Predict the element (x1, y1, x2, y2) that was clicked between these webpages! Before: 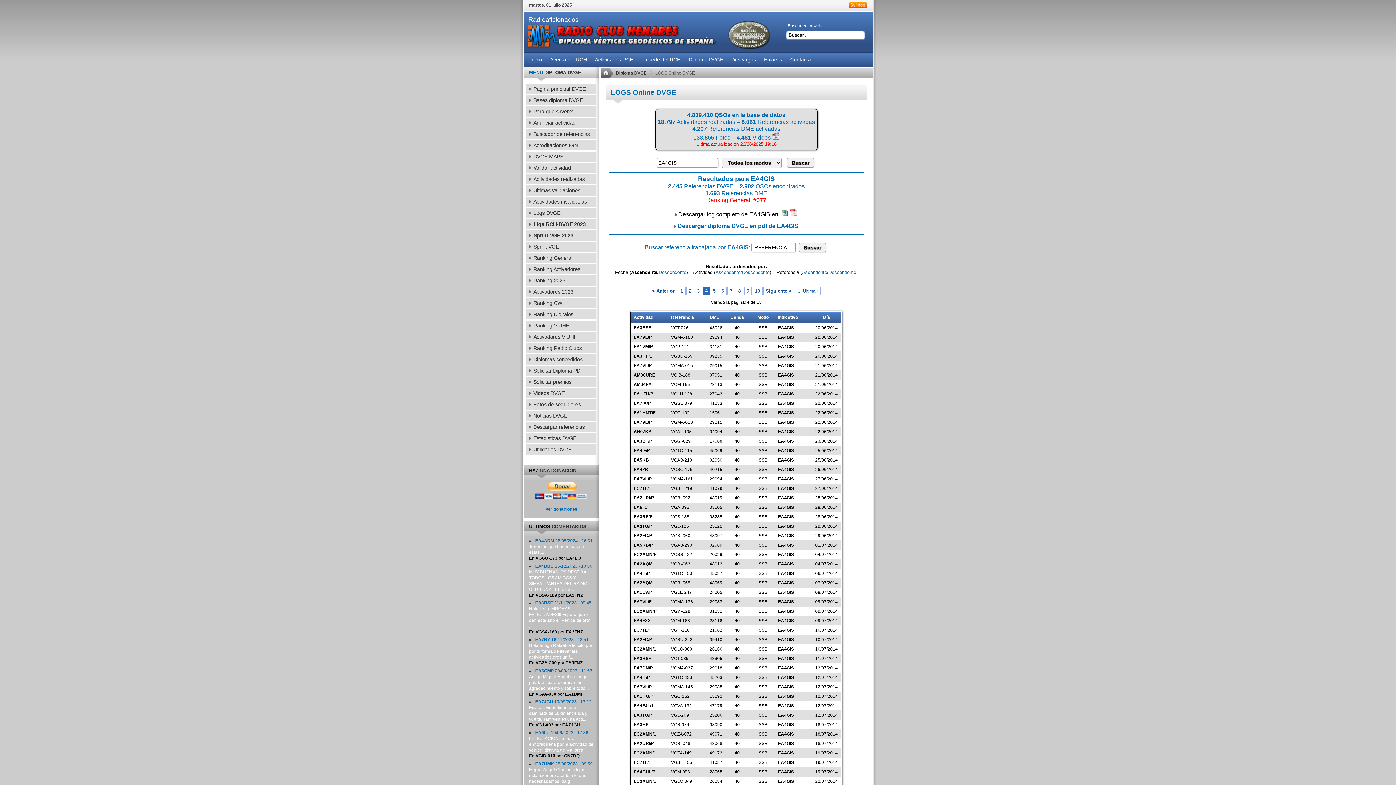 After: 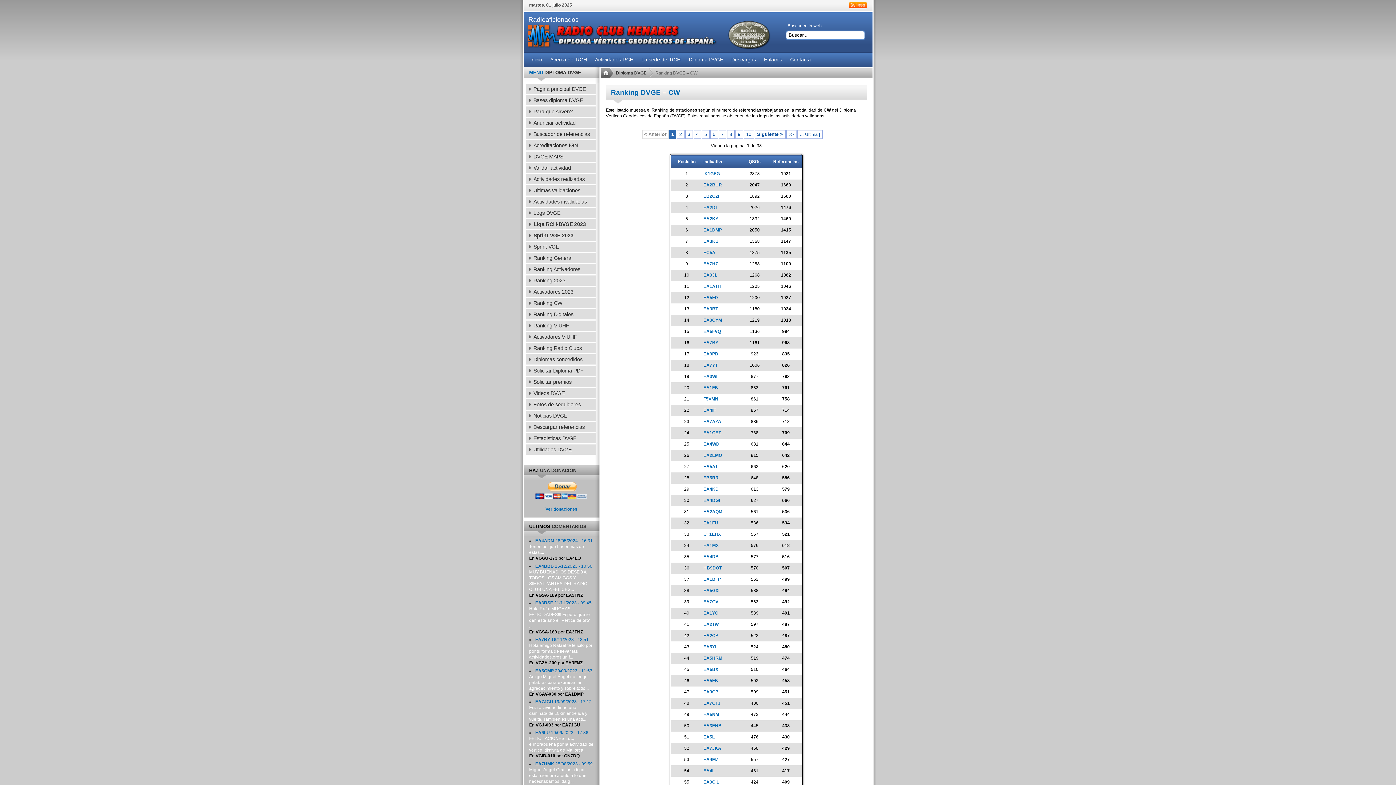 Action: bbox: (525, 298, 595, 308) label: Ranking CW